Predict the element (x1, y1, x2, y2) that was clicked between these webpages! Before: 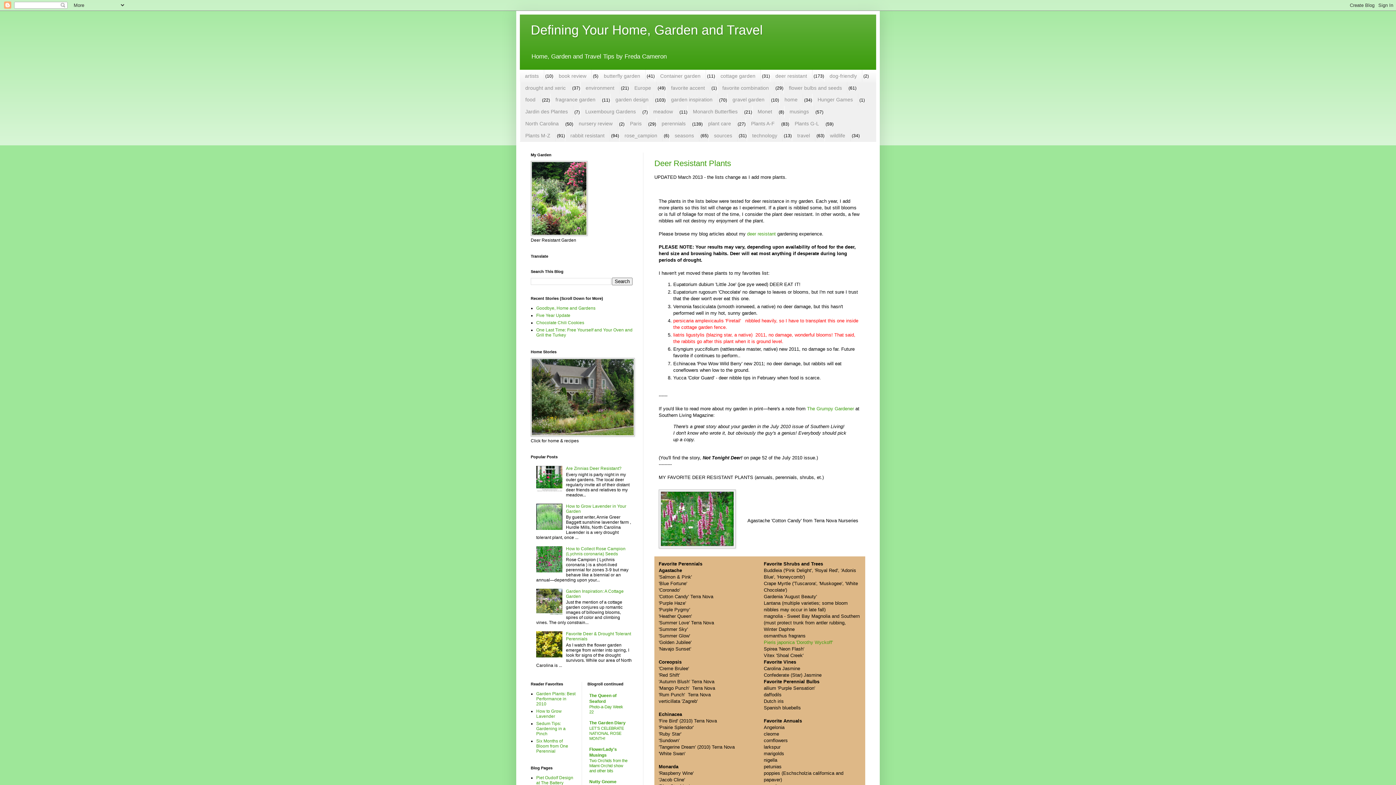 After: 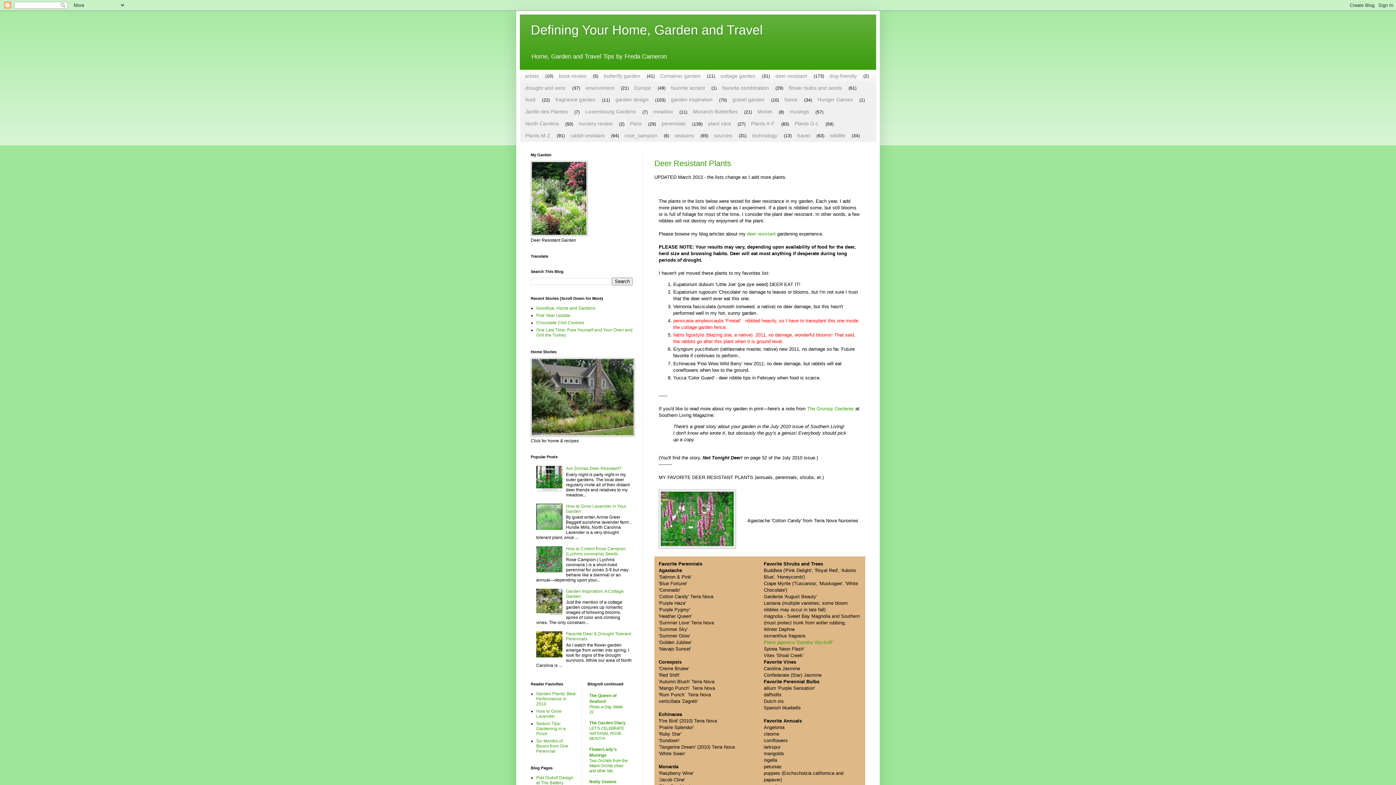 Action: bbox: (536, 653, 564, 658)